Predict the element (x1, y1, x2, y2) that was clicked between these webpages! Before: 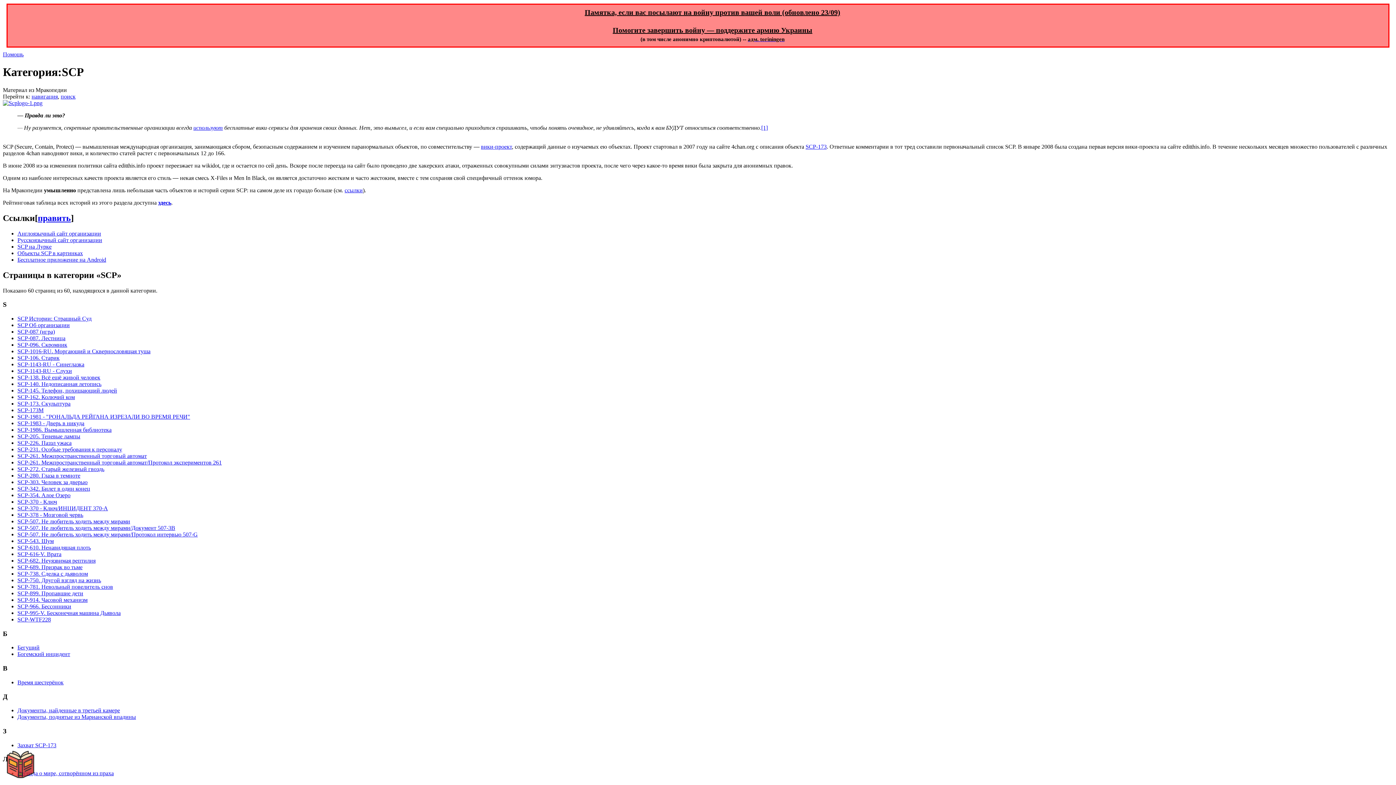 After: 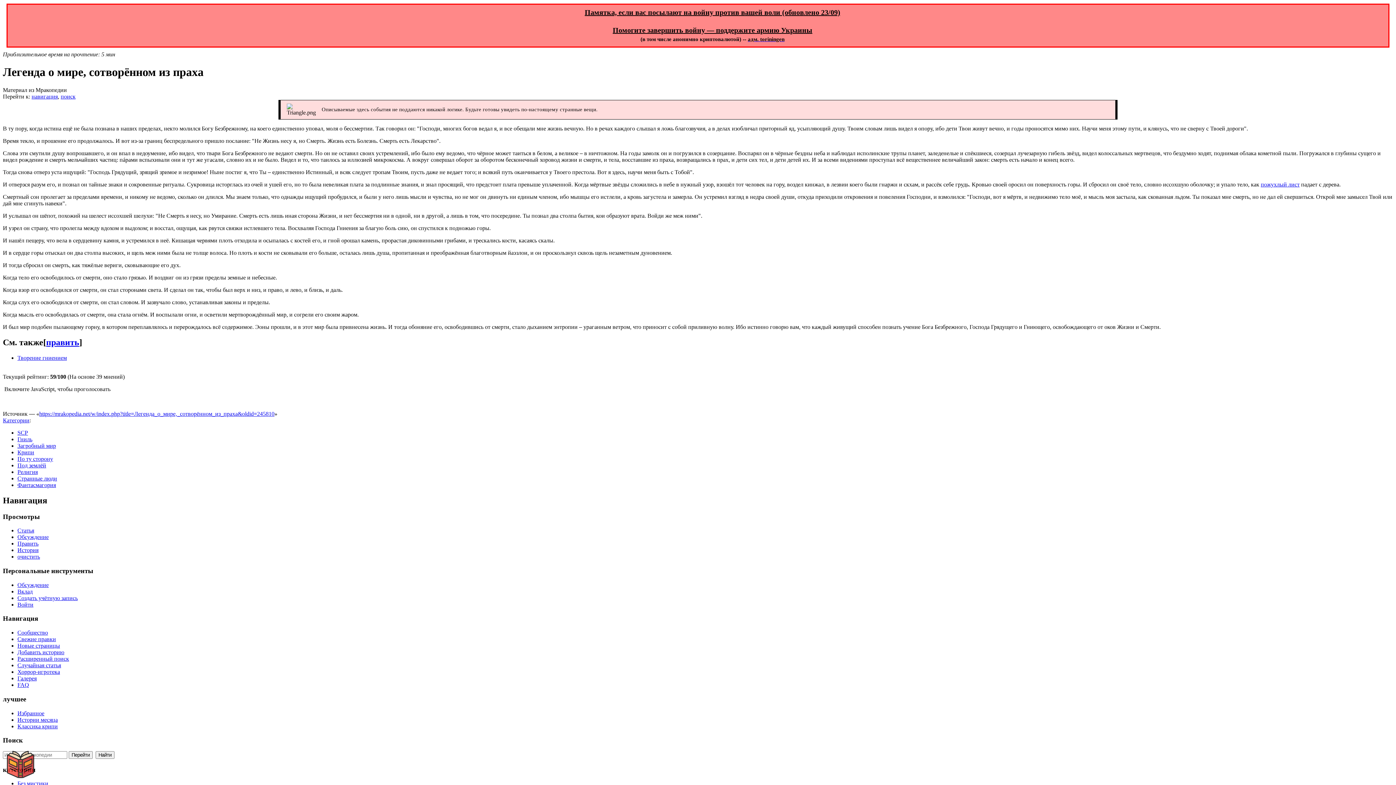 Action: bbox: (17, 770, 113, 776) label: Легенда о мире, сотворённом из праха